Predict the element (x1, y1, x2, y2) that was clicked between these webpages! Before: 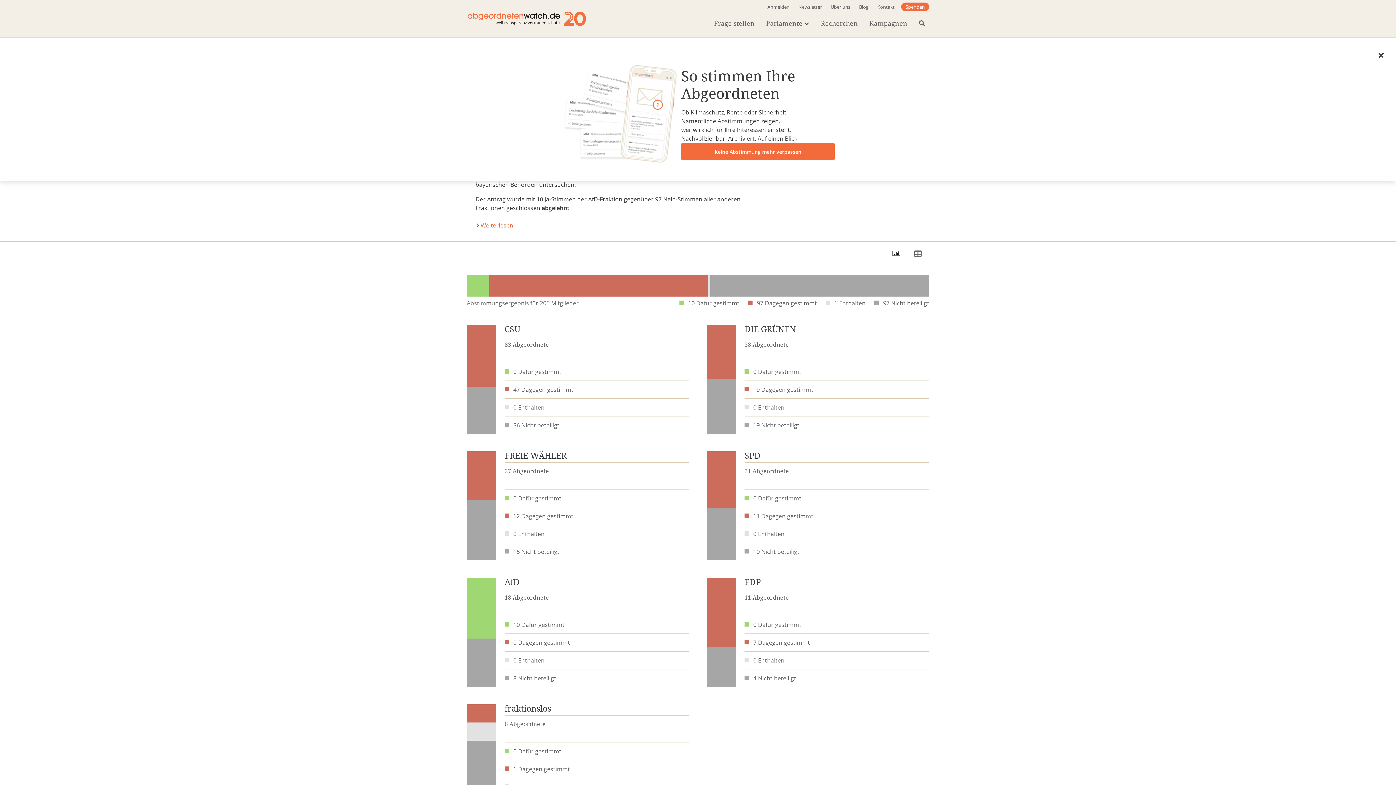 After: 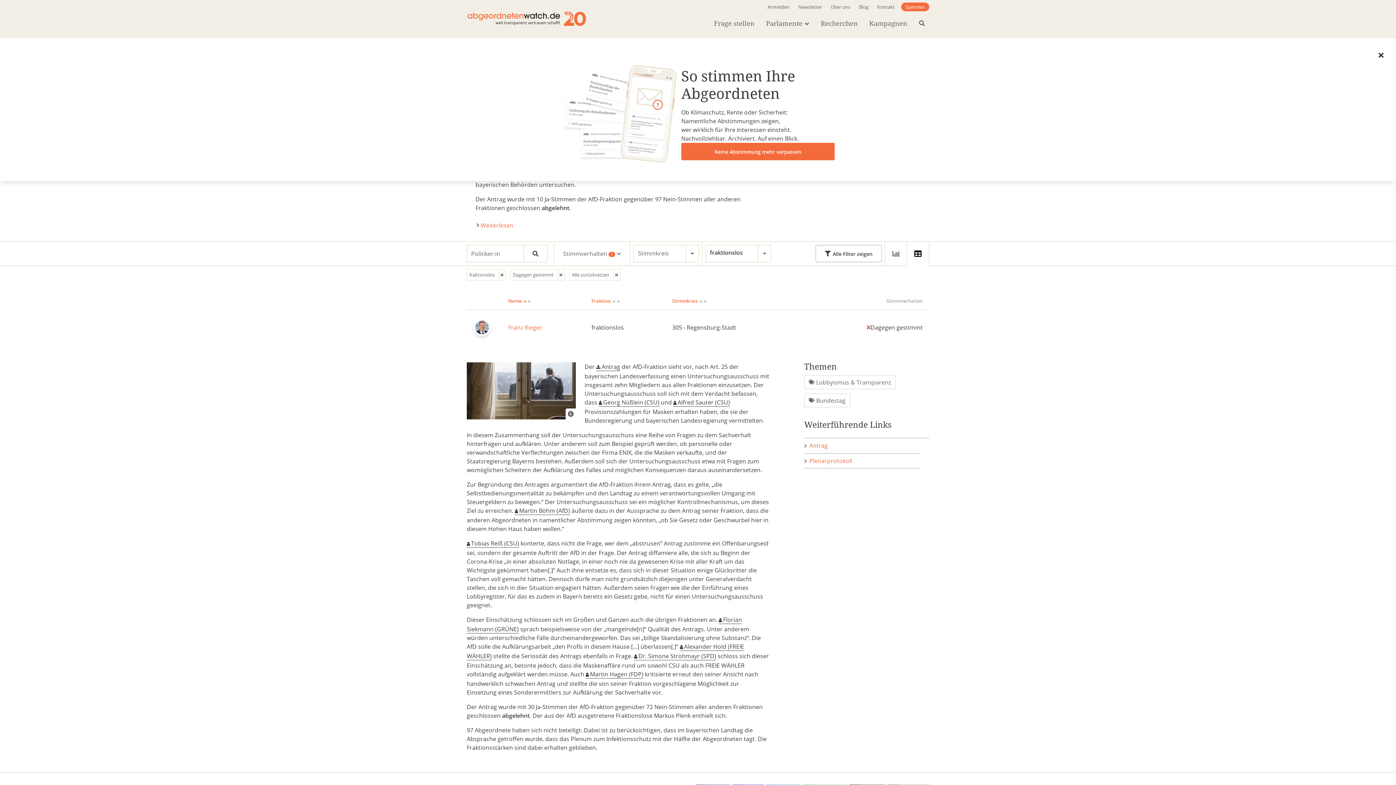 Action: bbox: (466, 704, 496, 723)